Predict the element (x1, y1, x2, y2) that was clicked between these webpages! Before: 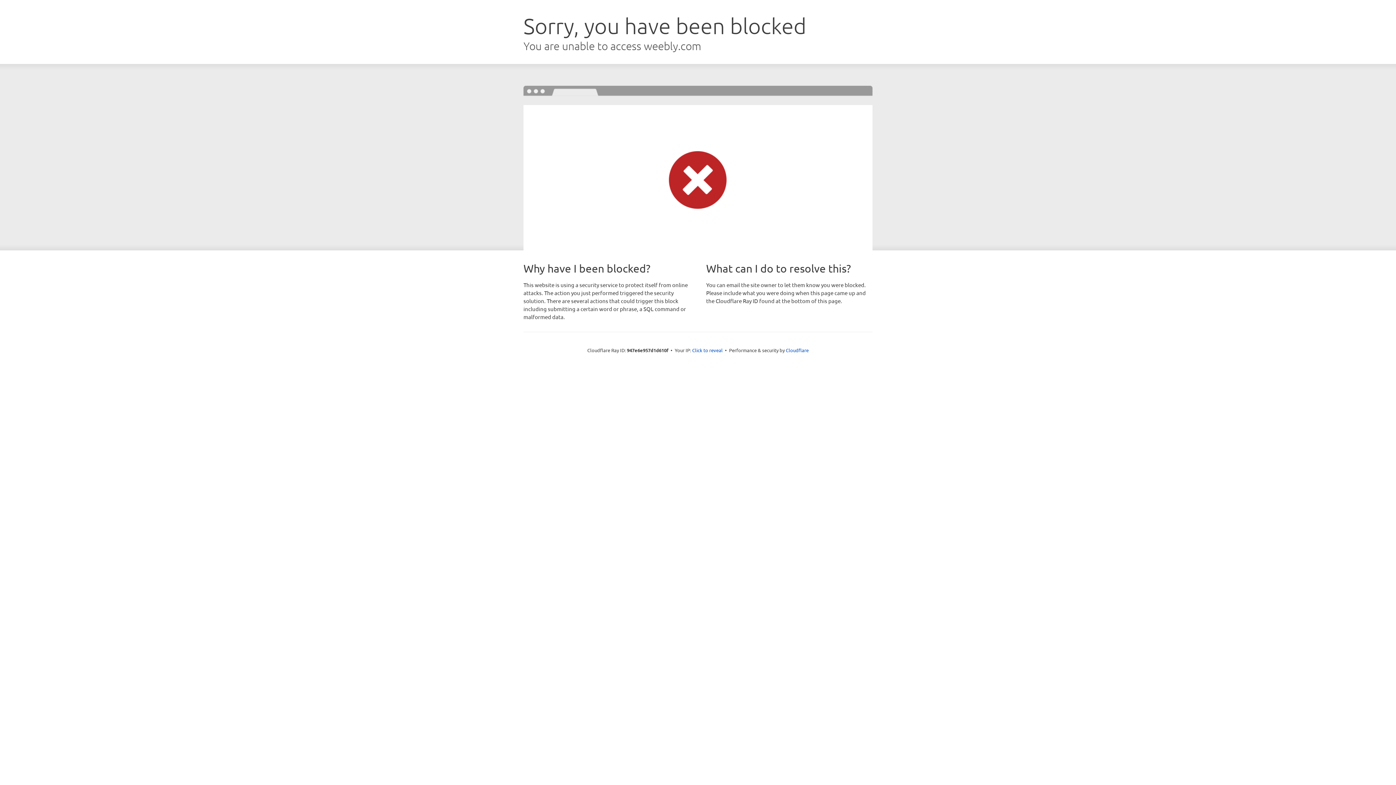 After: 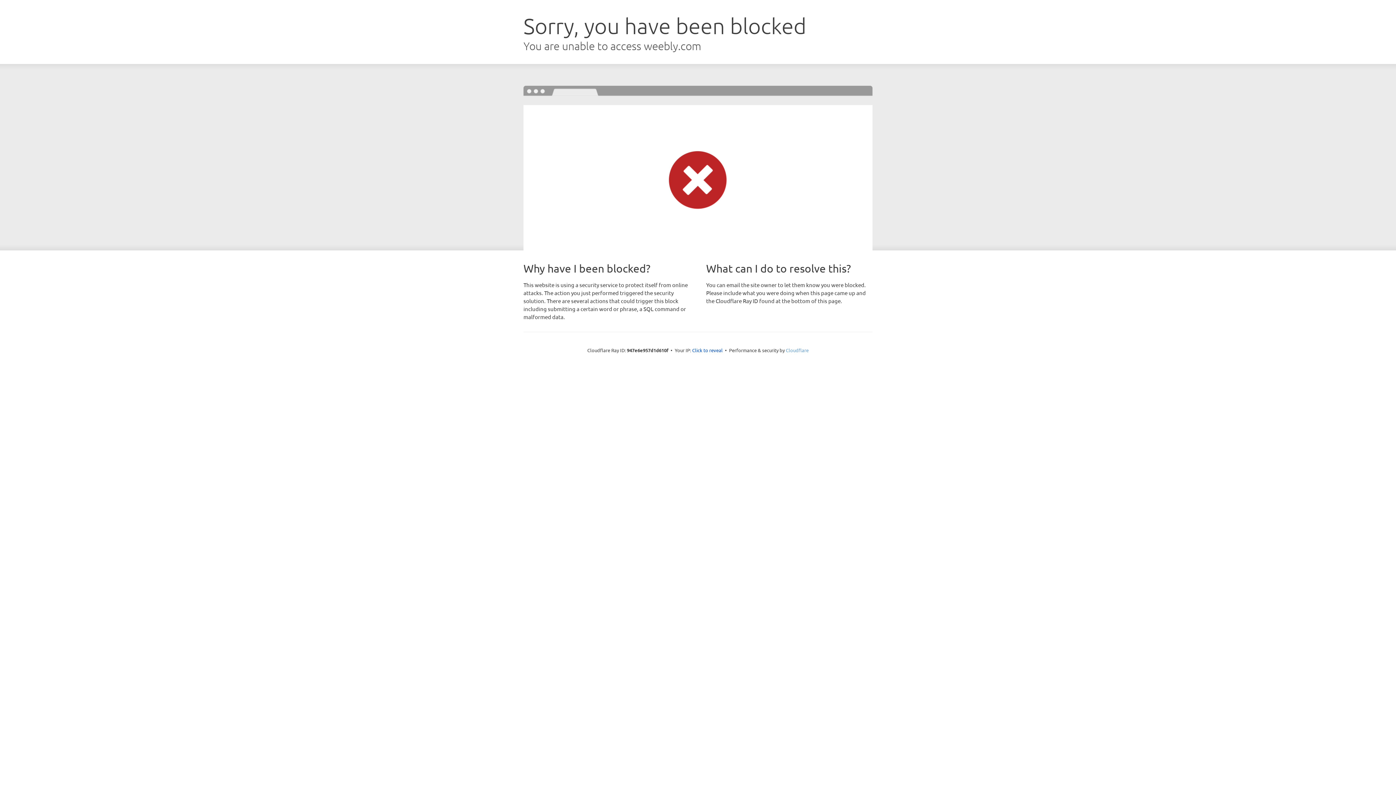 Action: bbox: (786, 347, 808, 353) label: Cloudflare